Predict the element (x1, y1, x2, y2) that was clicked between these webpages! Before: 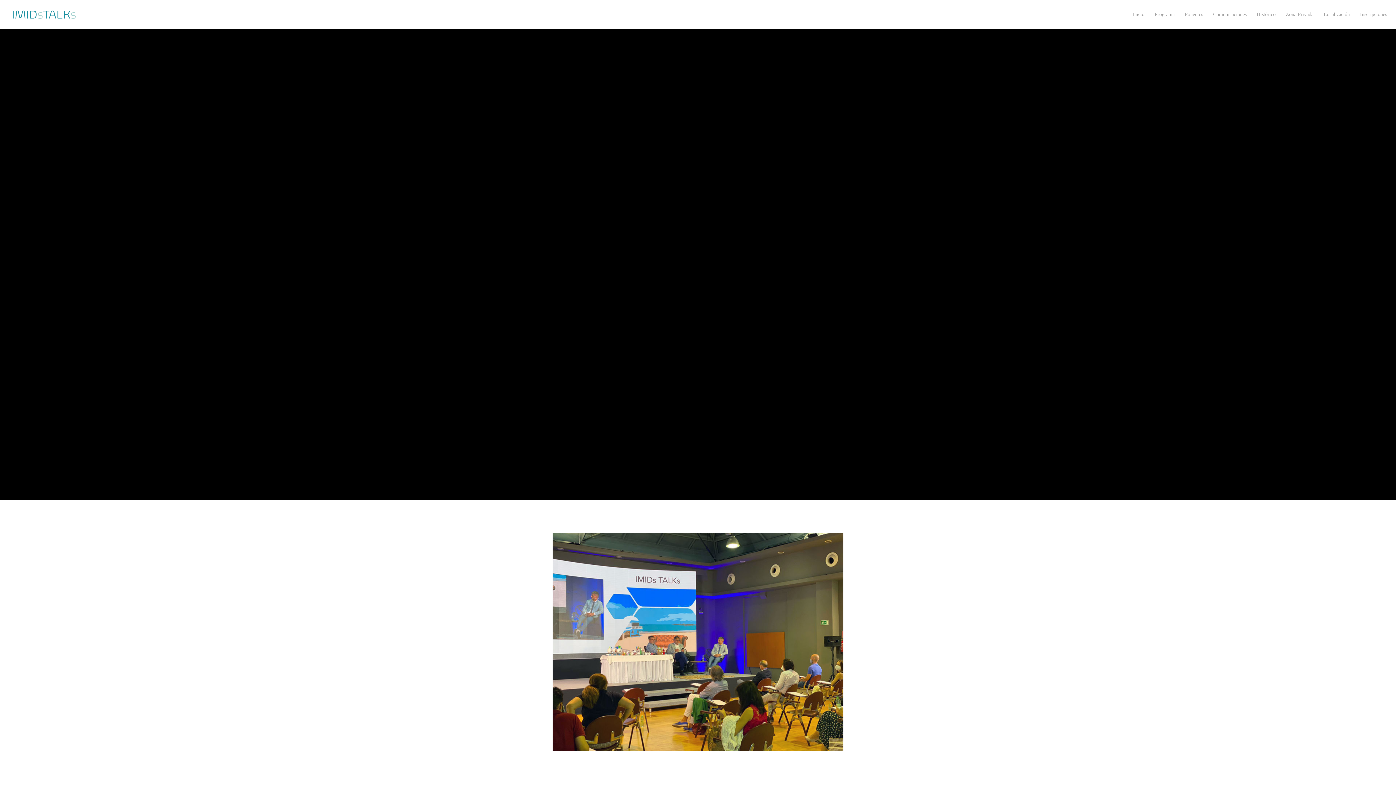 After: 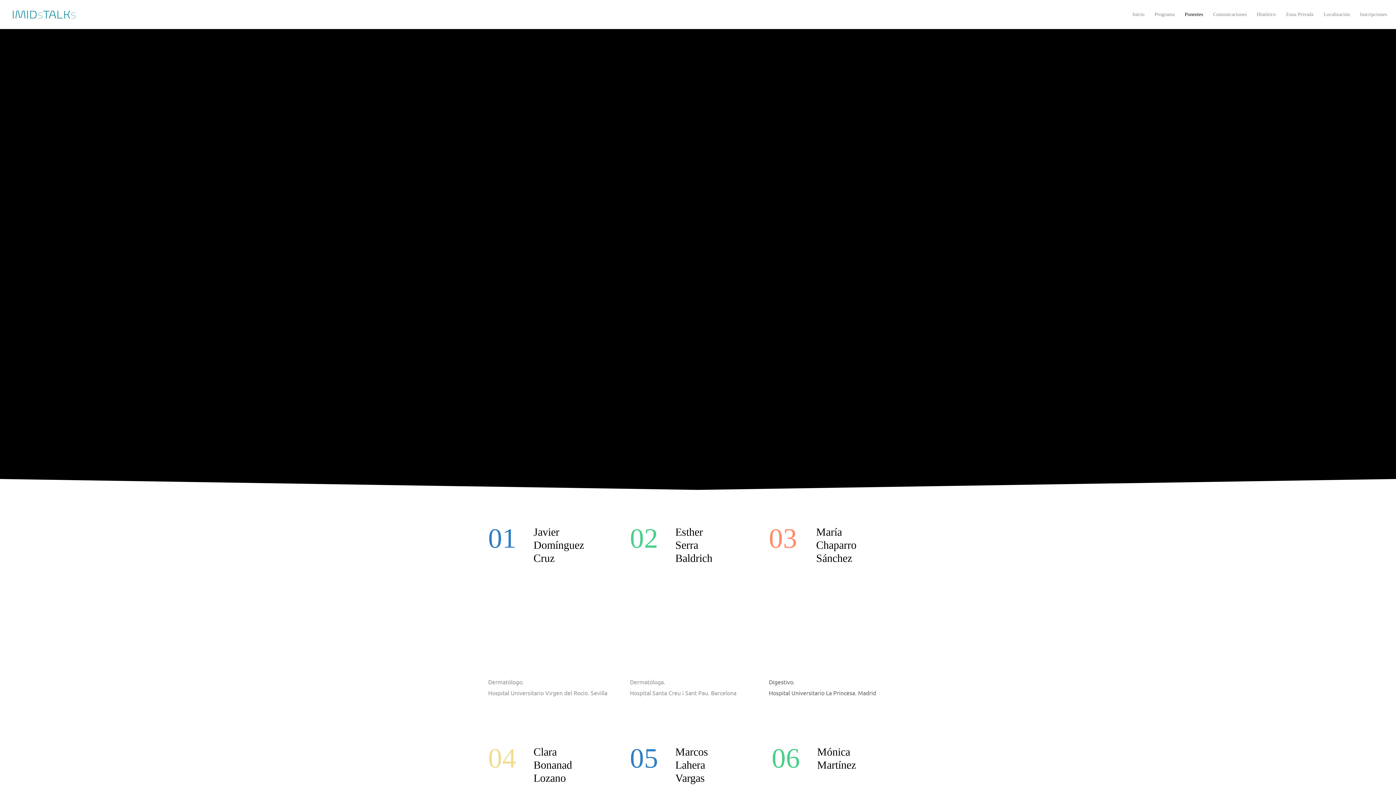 Action: label: Ponentes bbox: (1174, 0, 1203, 29)